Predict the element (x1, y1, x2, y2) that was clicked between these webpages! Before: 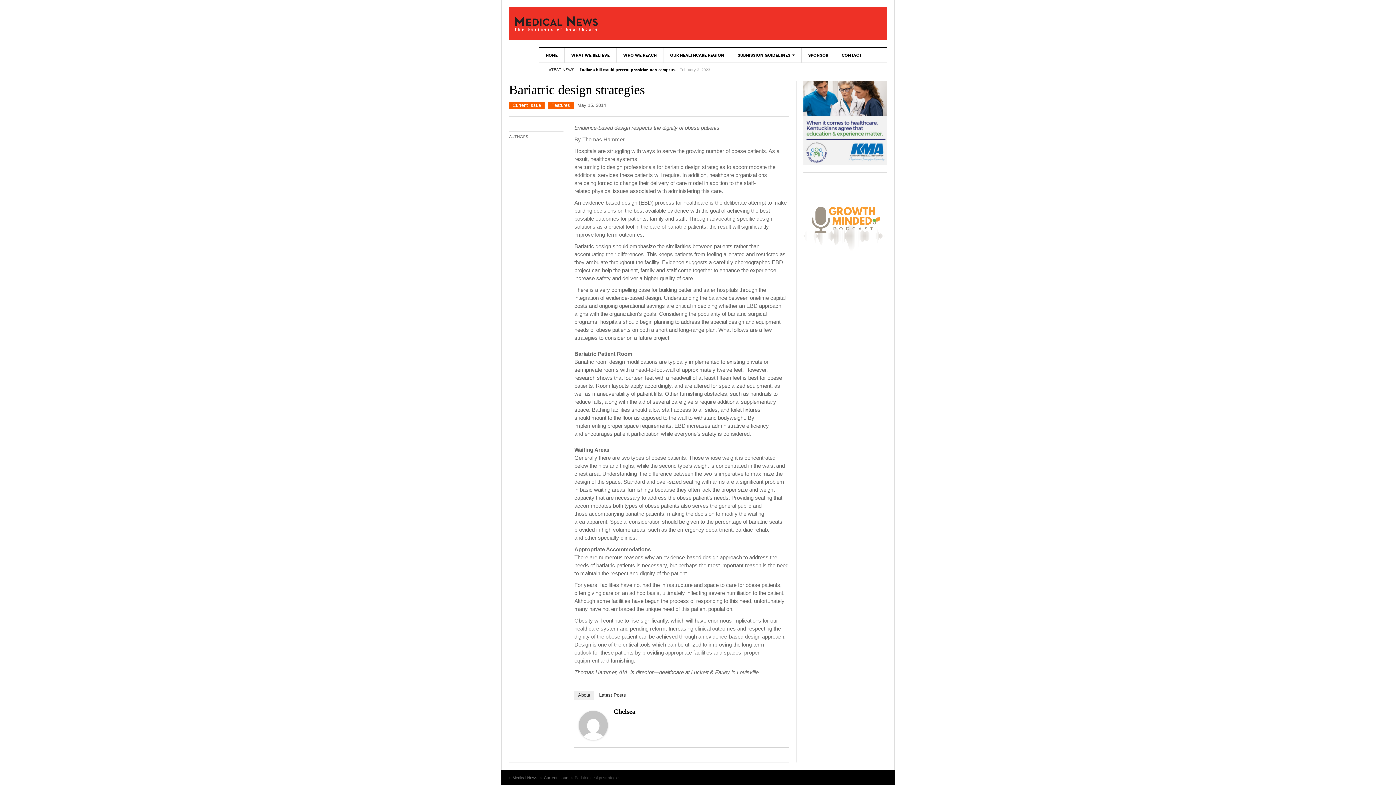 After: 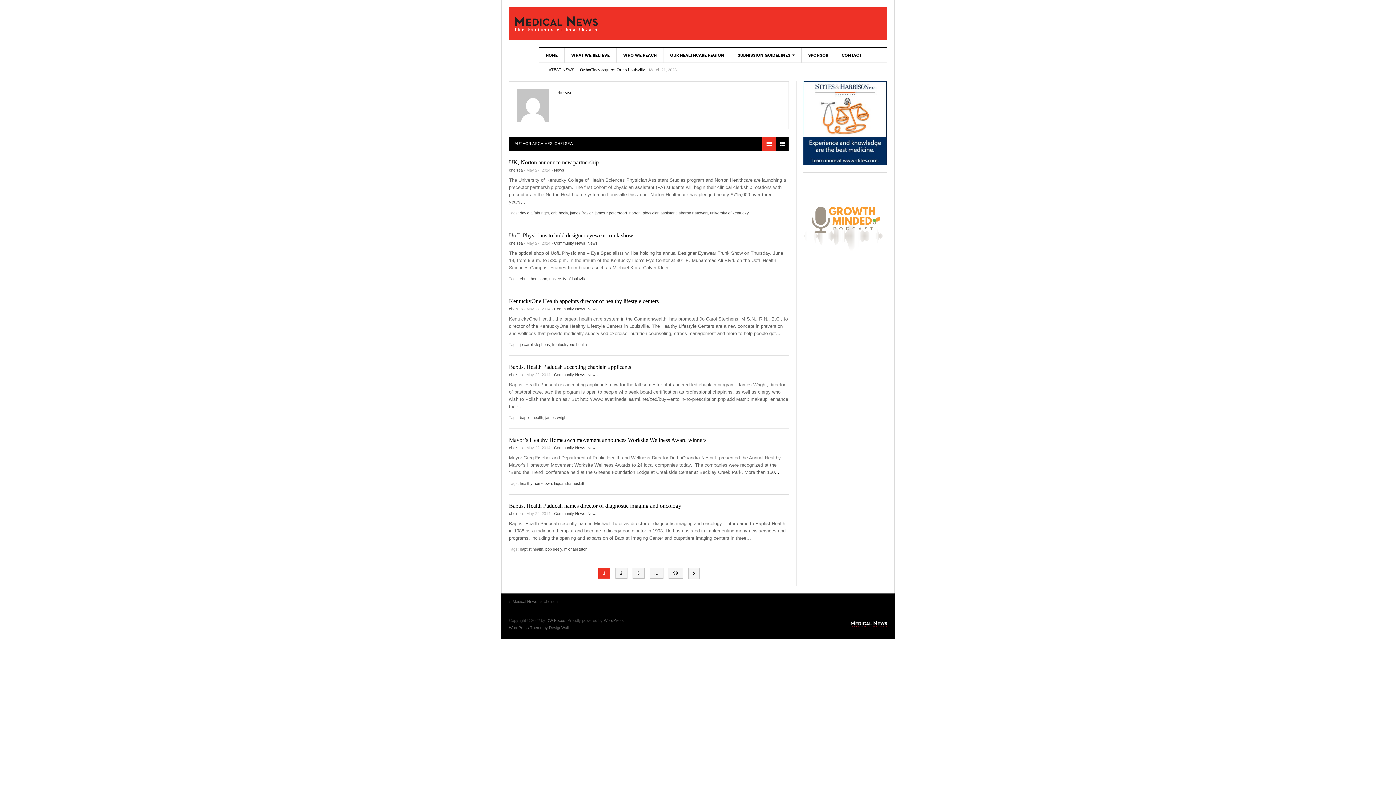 Action: bbox: (578, 722, 608, 728)